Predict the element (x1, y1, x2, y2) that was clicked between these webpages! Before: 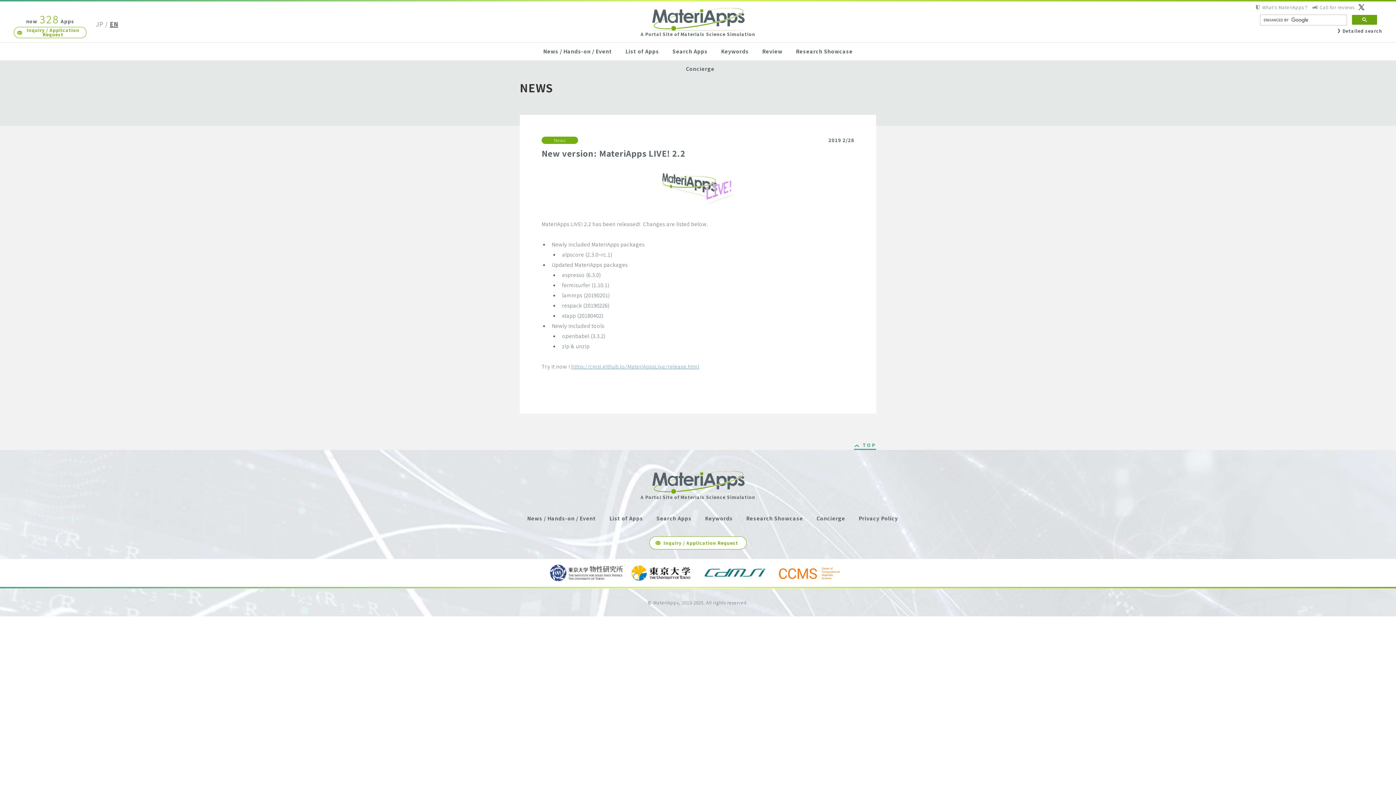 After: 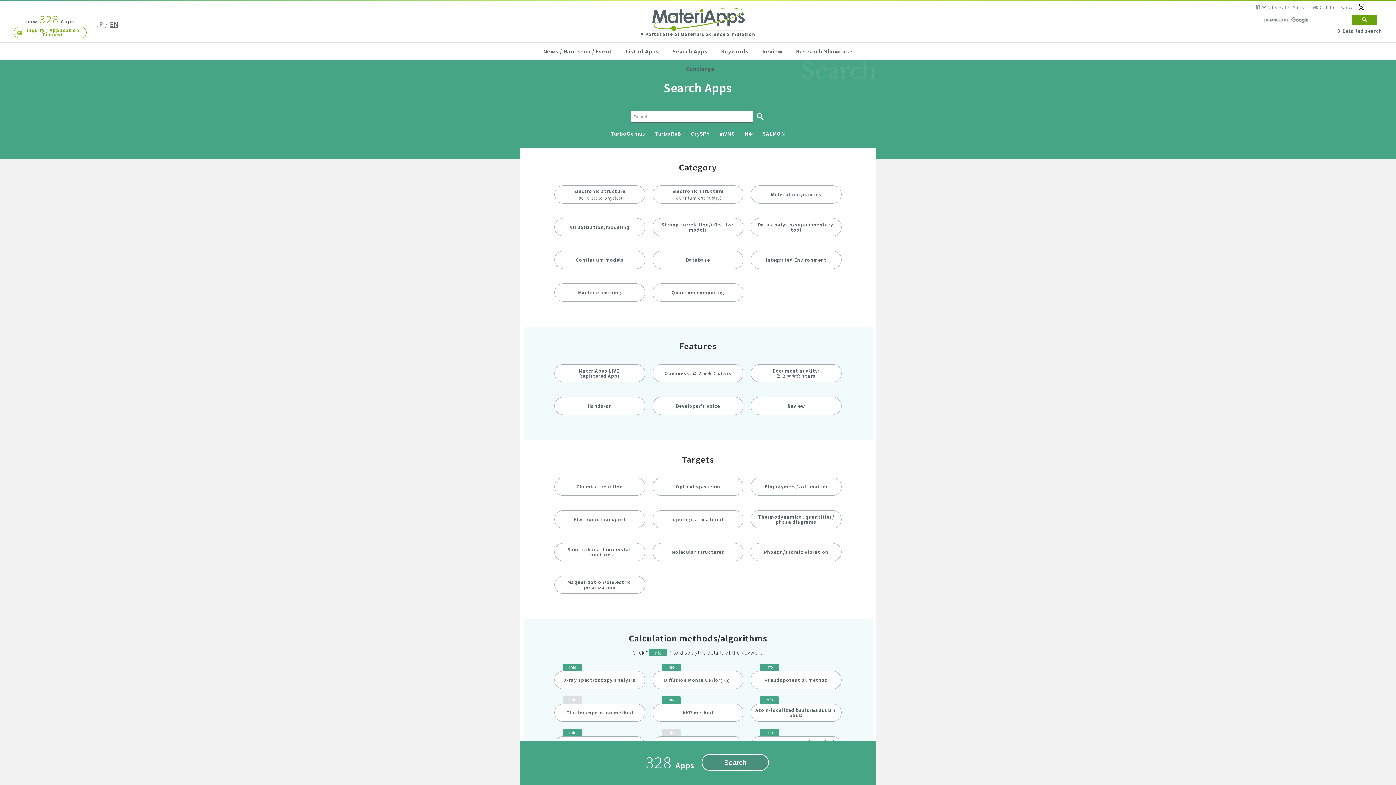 Action: label: Search Apps bbox: (669, 42, 711, 60)